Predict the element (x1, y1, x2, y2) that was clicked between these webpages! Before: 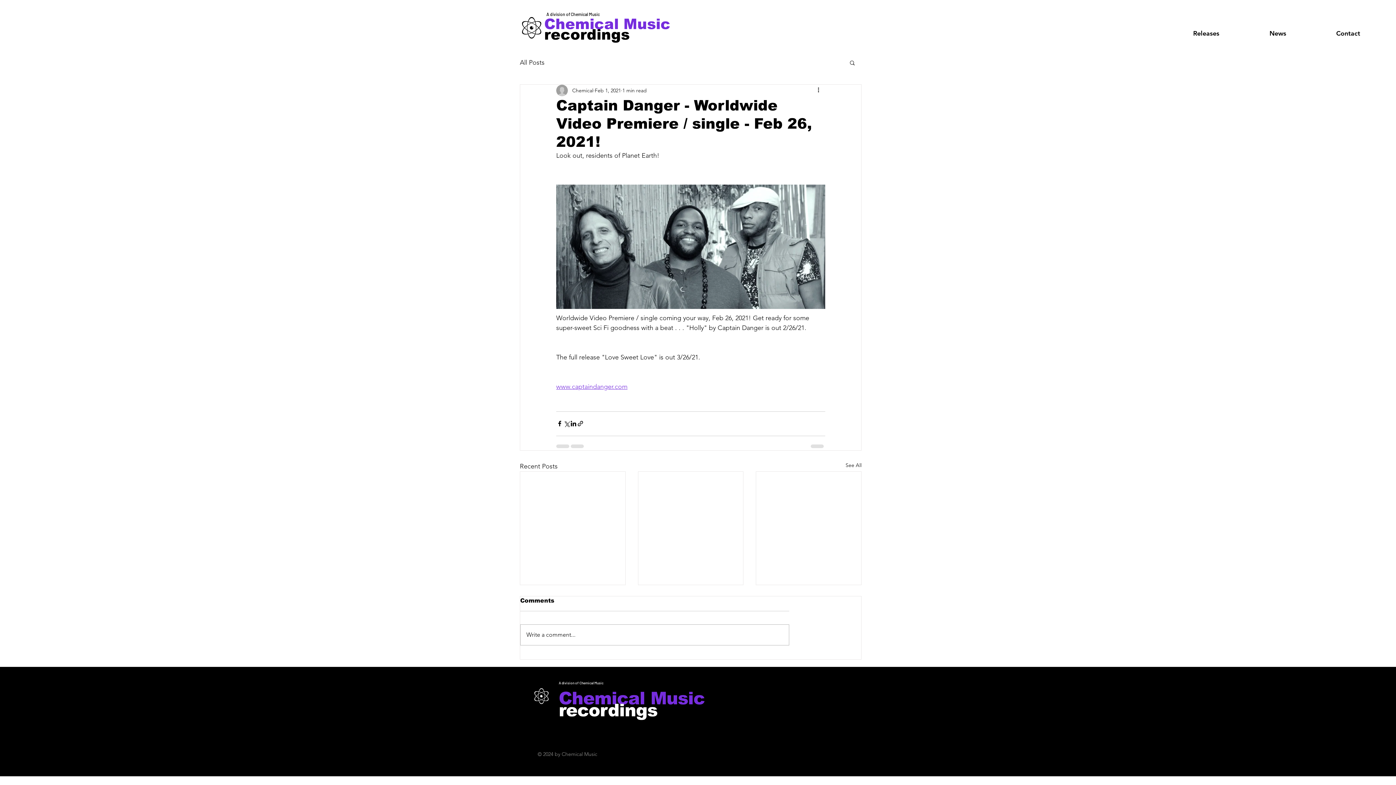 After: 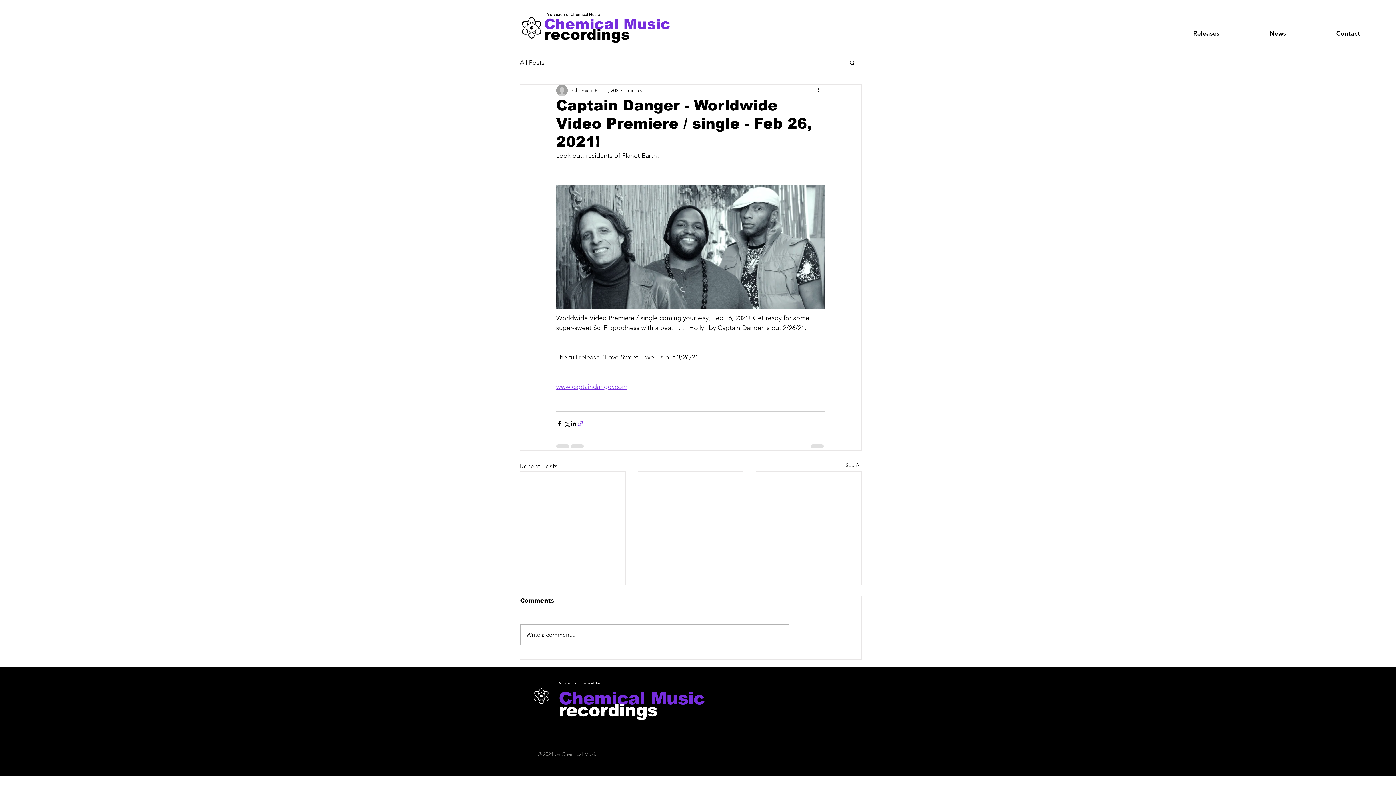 Action: bbox: (577, 420, 584, 427) label: Share via link